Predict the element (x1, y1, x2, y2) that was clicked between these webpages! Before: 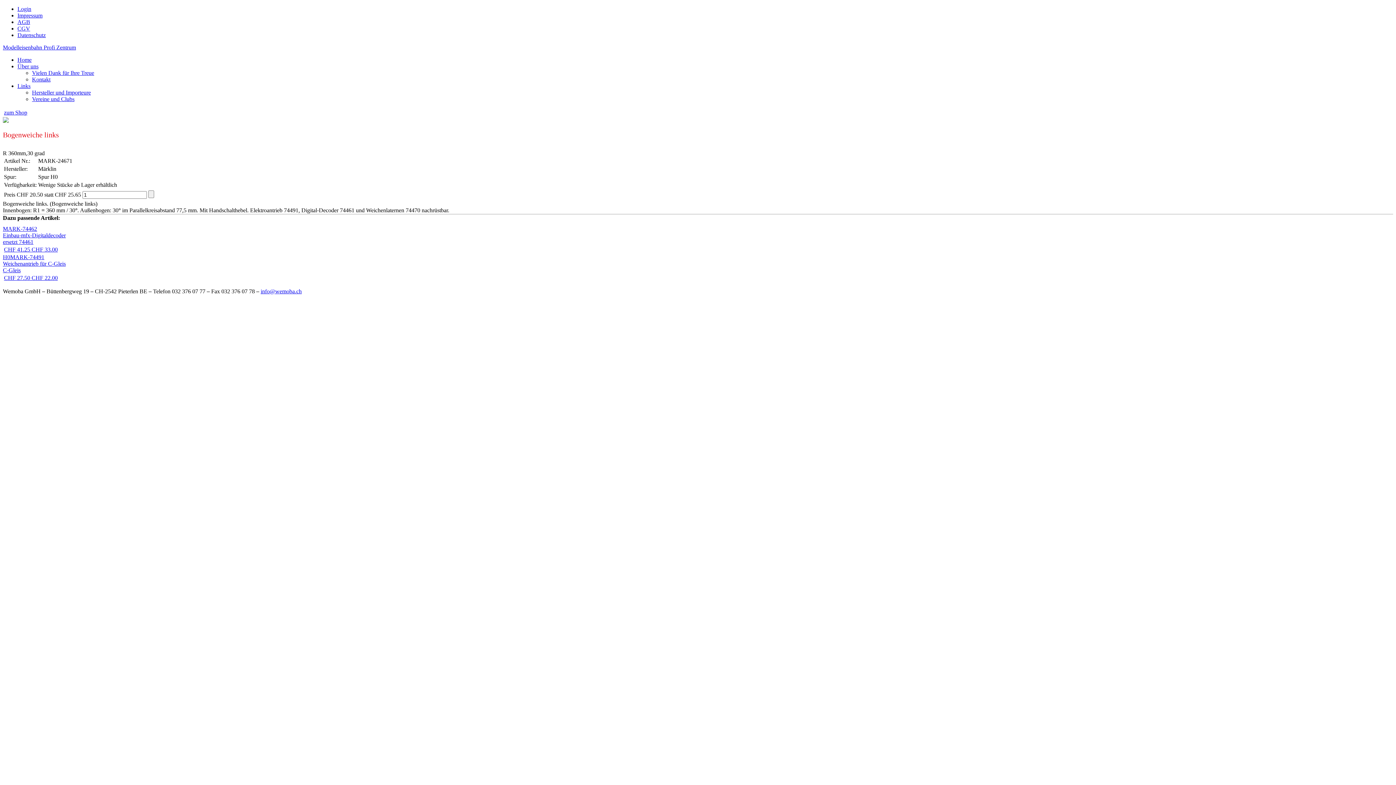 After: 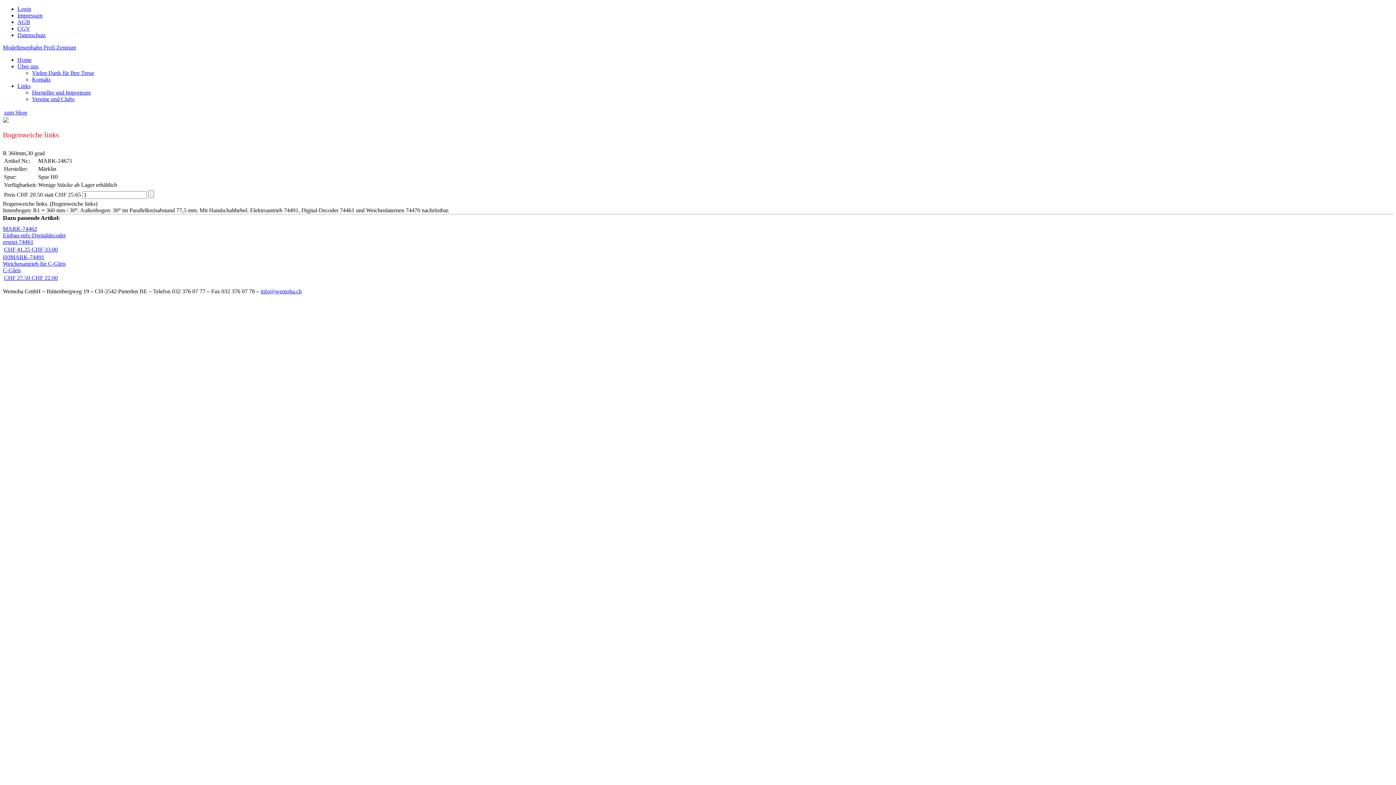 Action: bbox: (17, 5, 31, 12) label: Login